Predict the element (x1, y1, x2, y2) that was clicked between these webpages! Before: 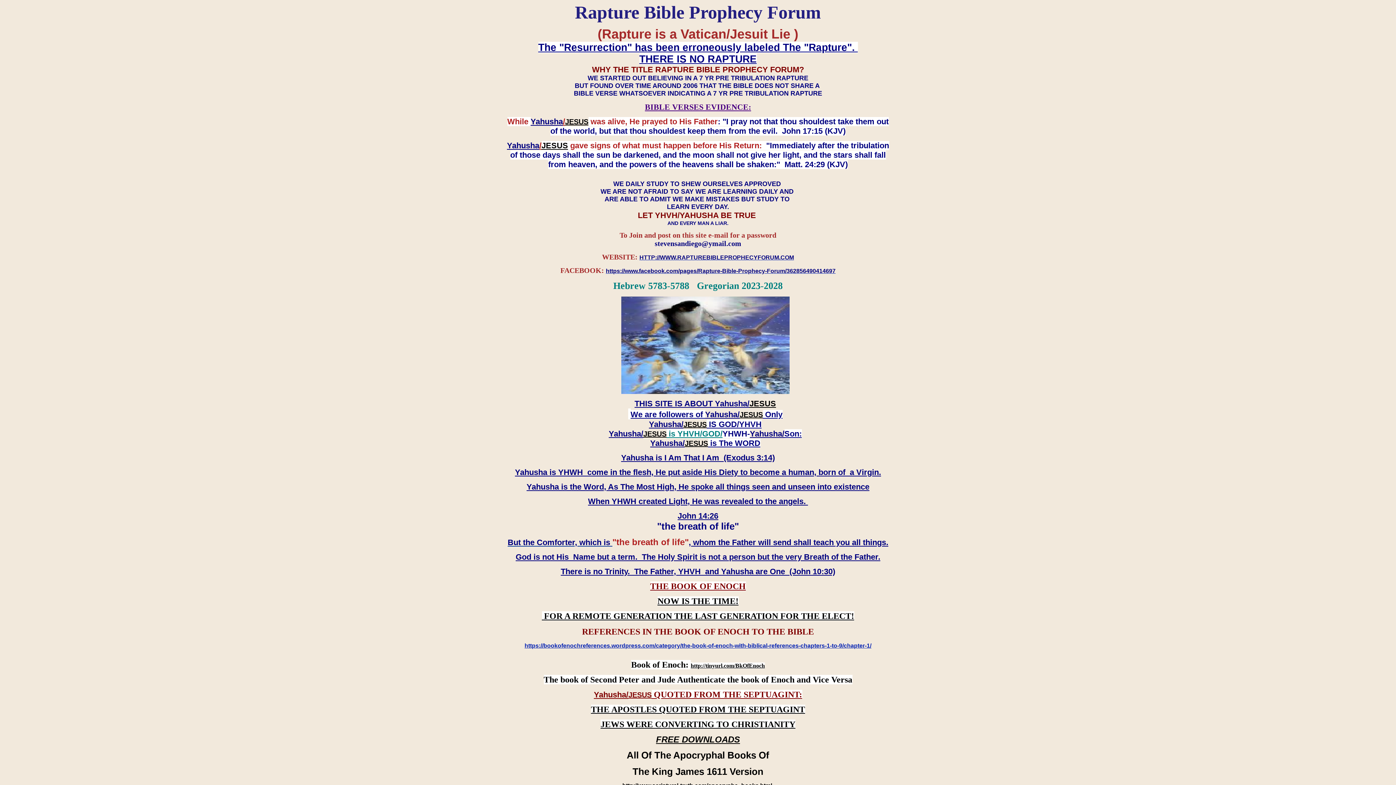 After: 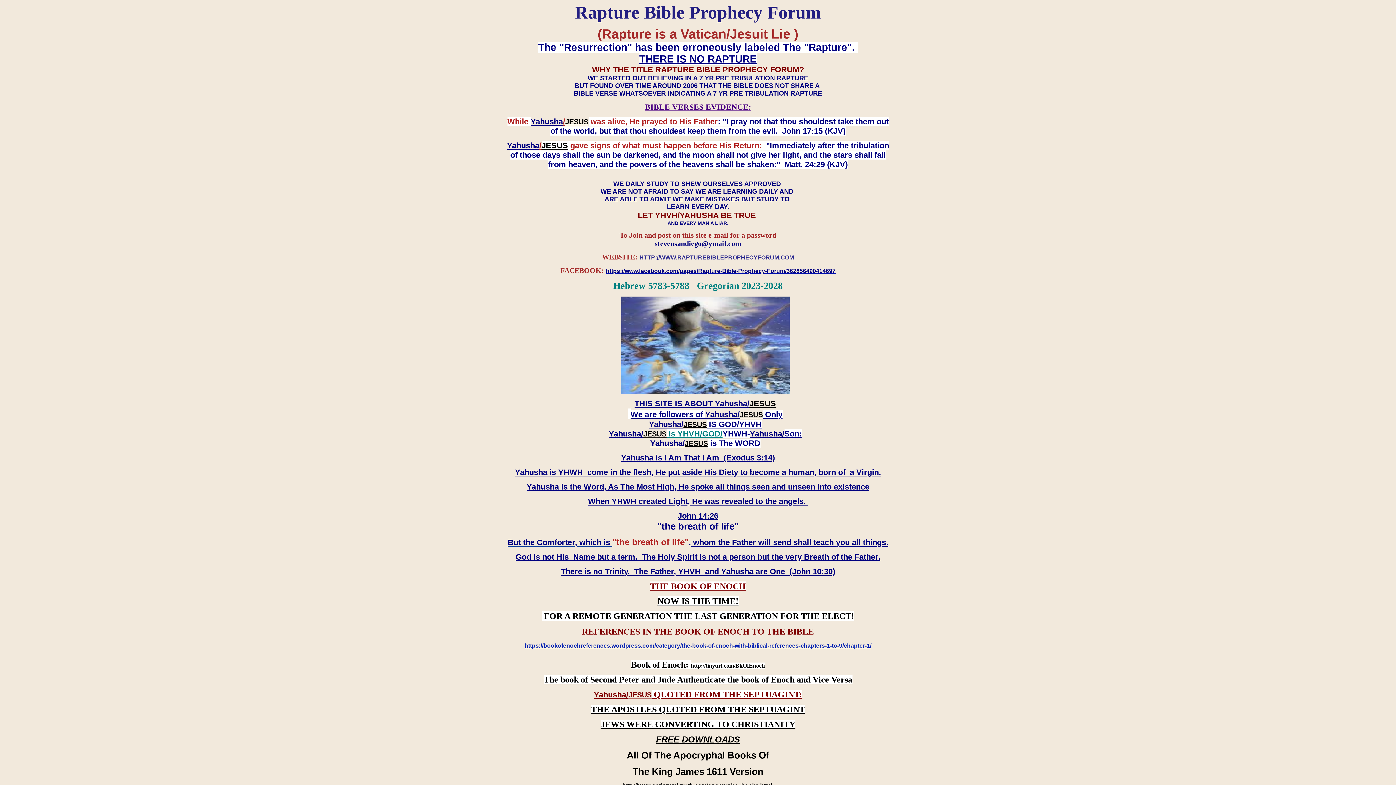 Action: label: HTTP://WWW.RAPTUREBIBLEPROPHECYFORUM.COM bbox: (639, 254, 794, 260)